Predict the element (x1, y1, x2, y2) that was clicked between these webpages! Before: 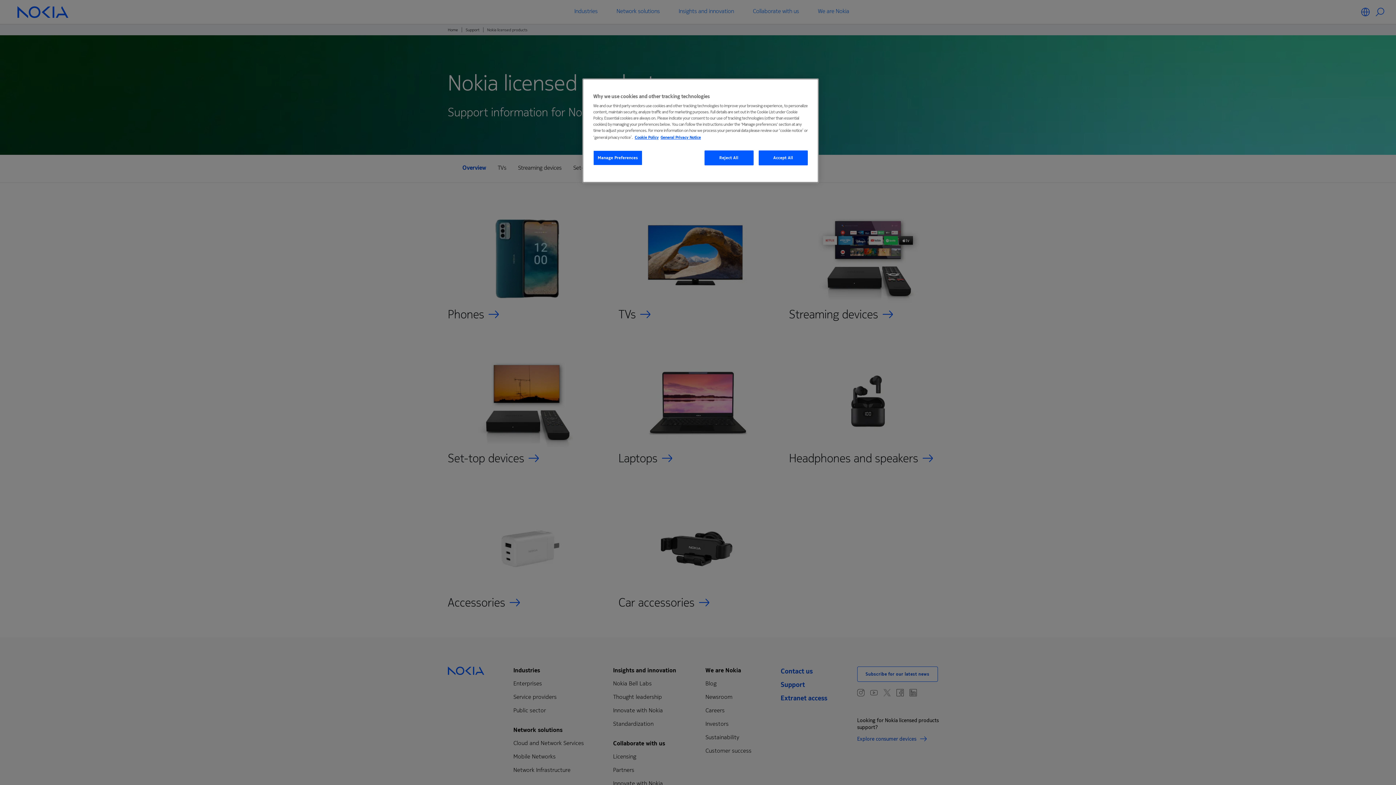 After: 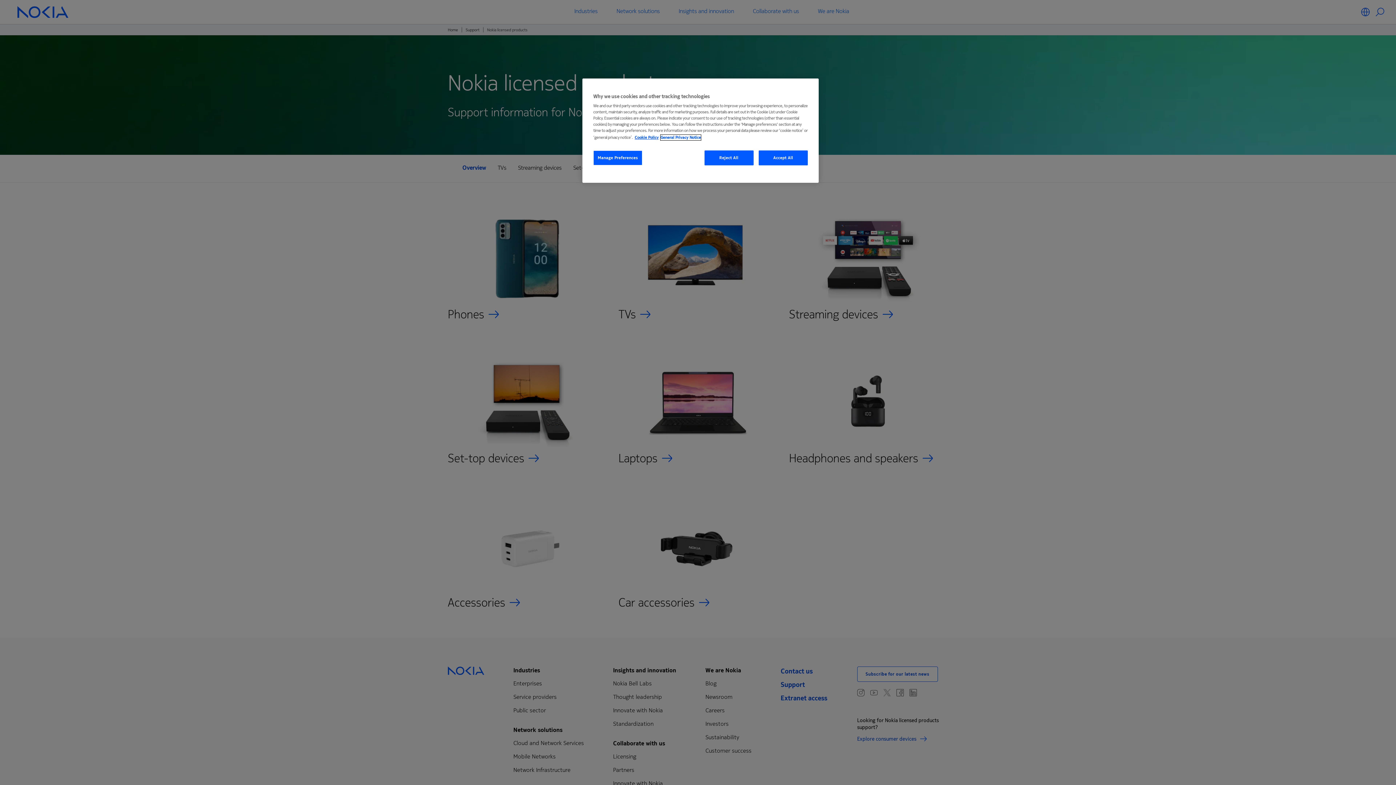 Action: bbox: (660, 134, 701, 140) label: Legal Information, opens in a new tab